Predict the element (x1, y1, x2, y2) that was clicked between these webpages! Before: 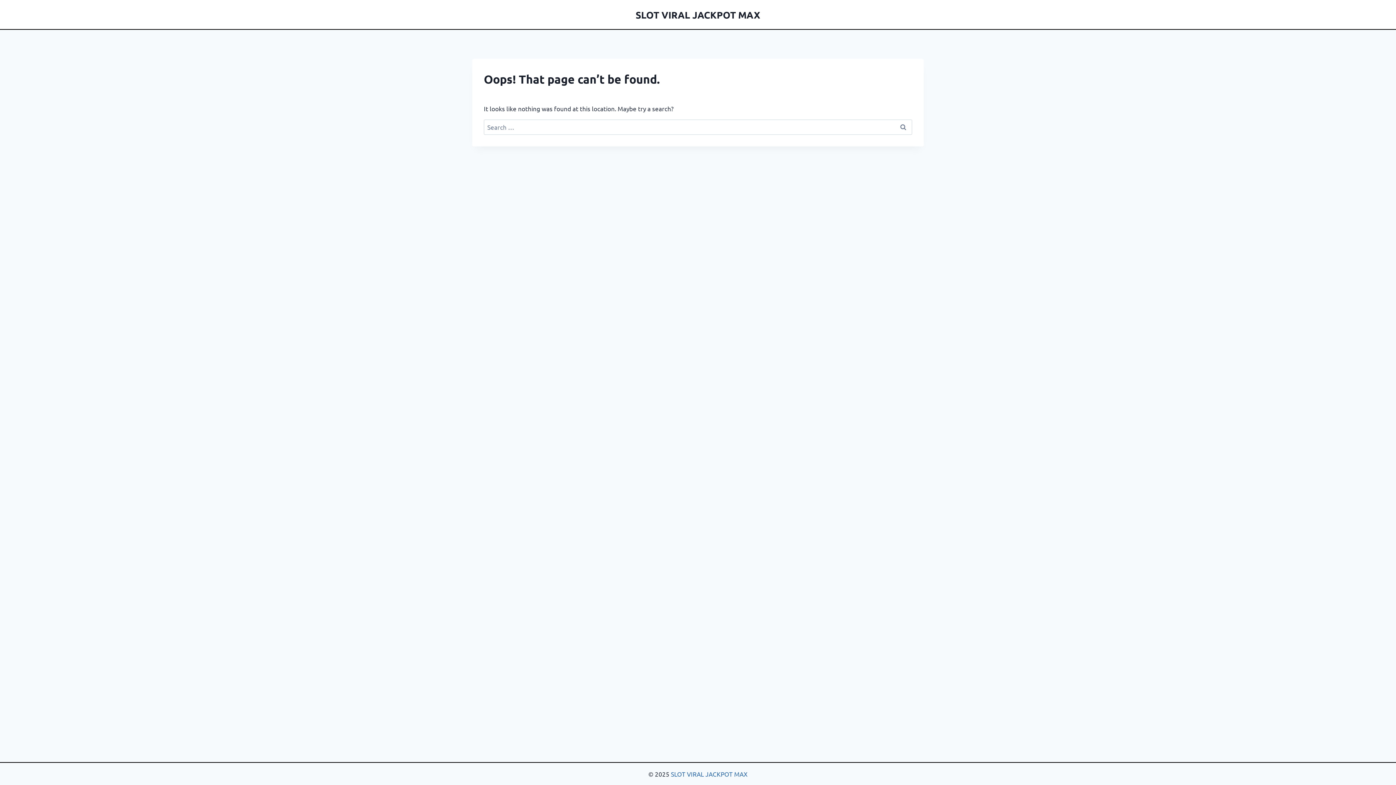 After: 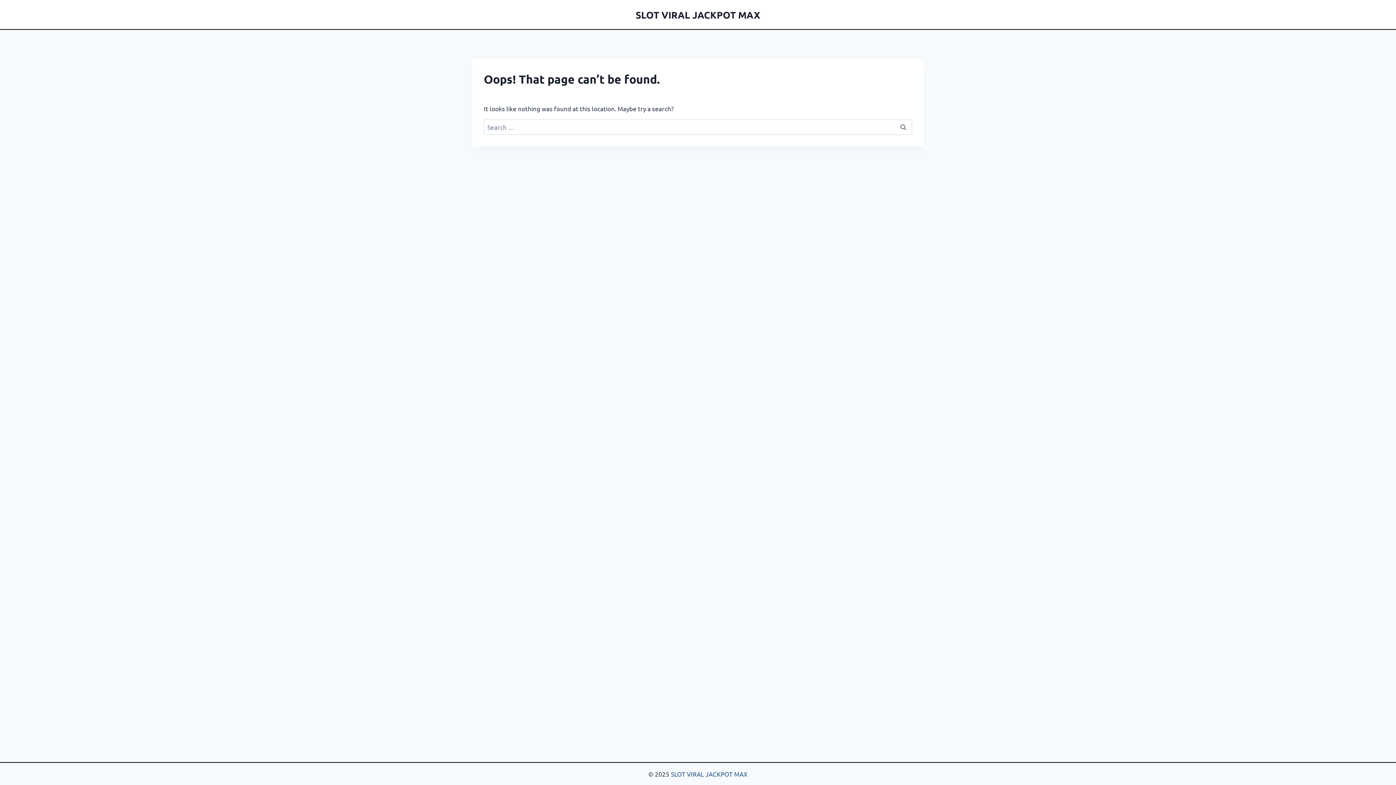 Action: bbox: (671, 770, 747, 778) label: SLOT VIRAL JACKPOT MAX